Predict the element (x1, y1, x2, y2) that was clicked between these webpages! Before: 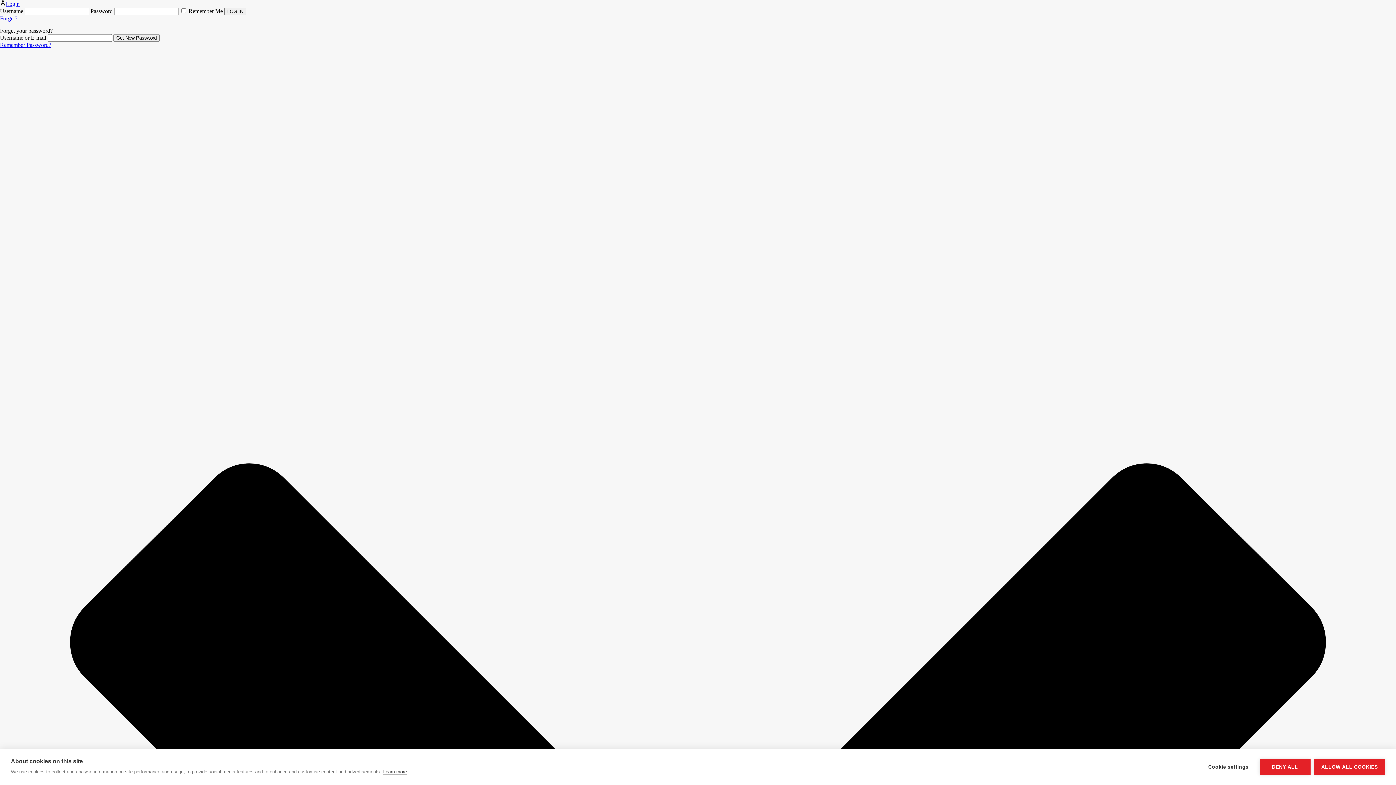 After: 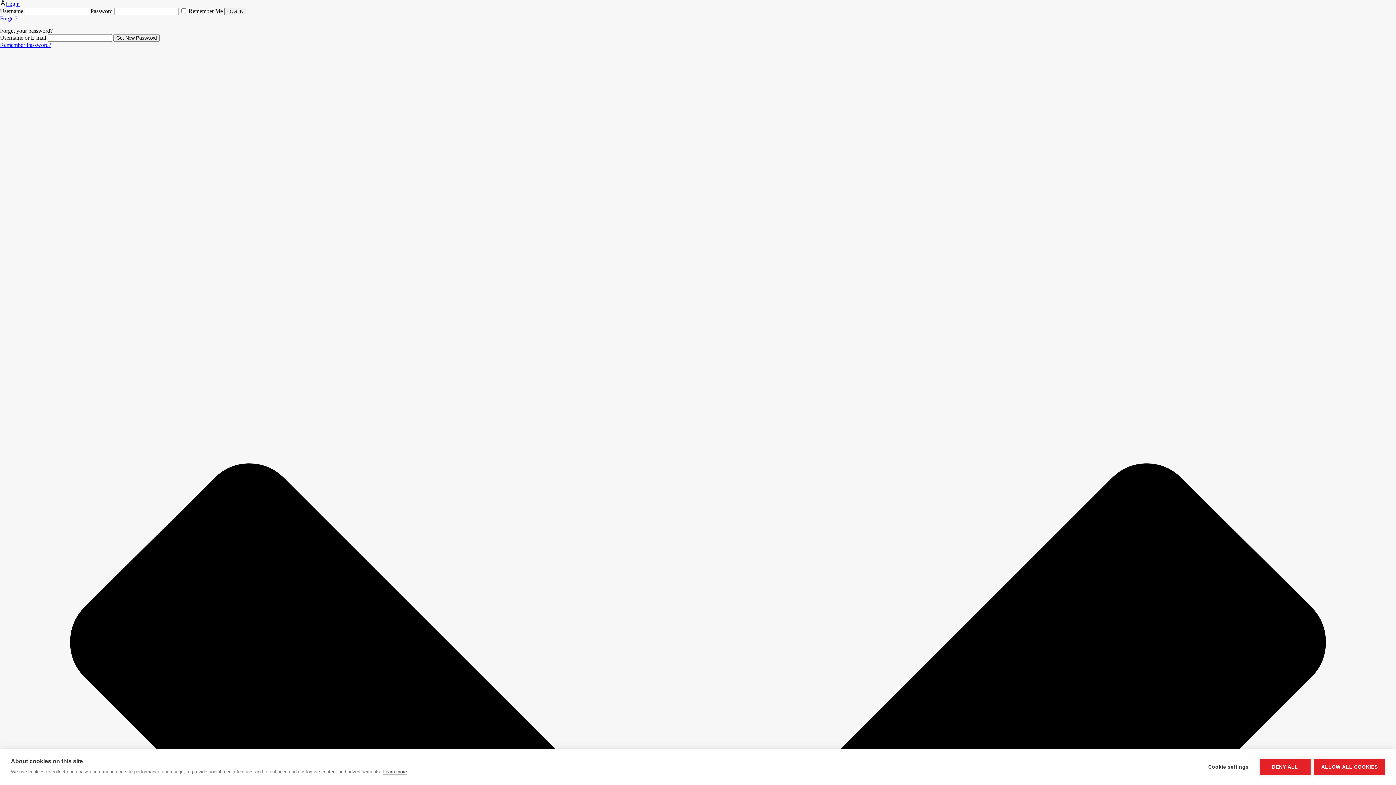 Action: bbox: (0, 41, 51, 48) label: Remember Password?